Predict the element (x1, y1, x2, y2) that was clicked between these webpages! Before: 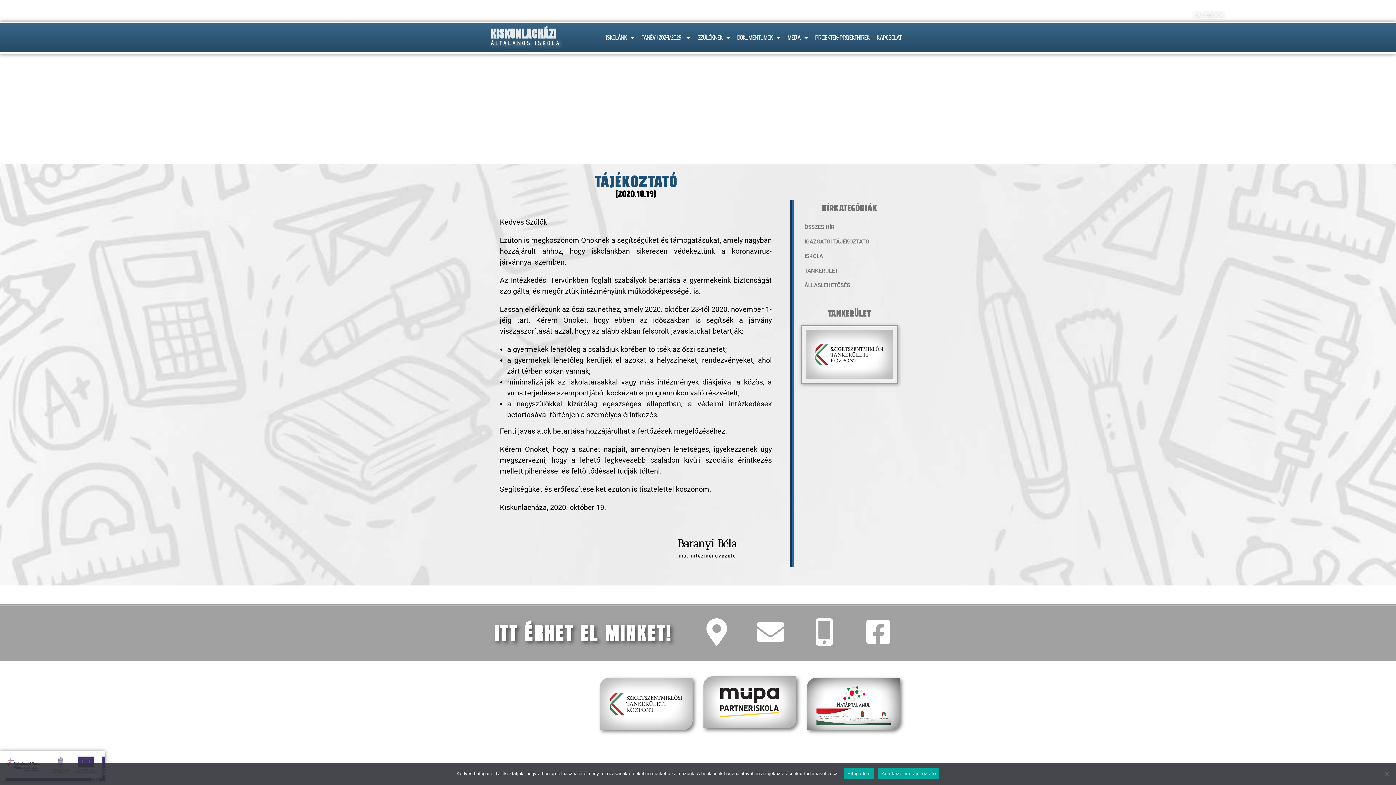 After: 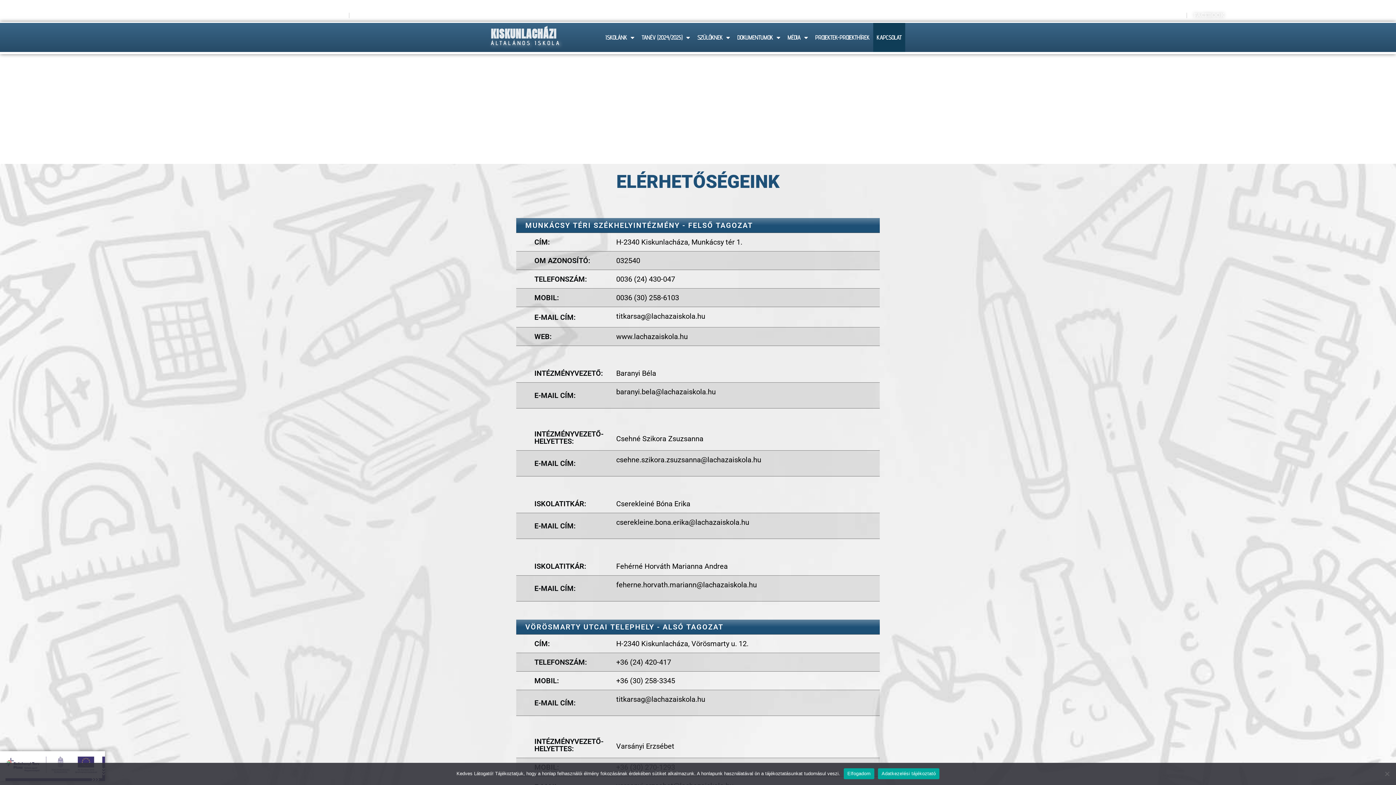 Action: label: Kapcsolat bbox: (503, 733, 534, 742)